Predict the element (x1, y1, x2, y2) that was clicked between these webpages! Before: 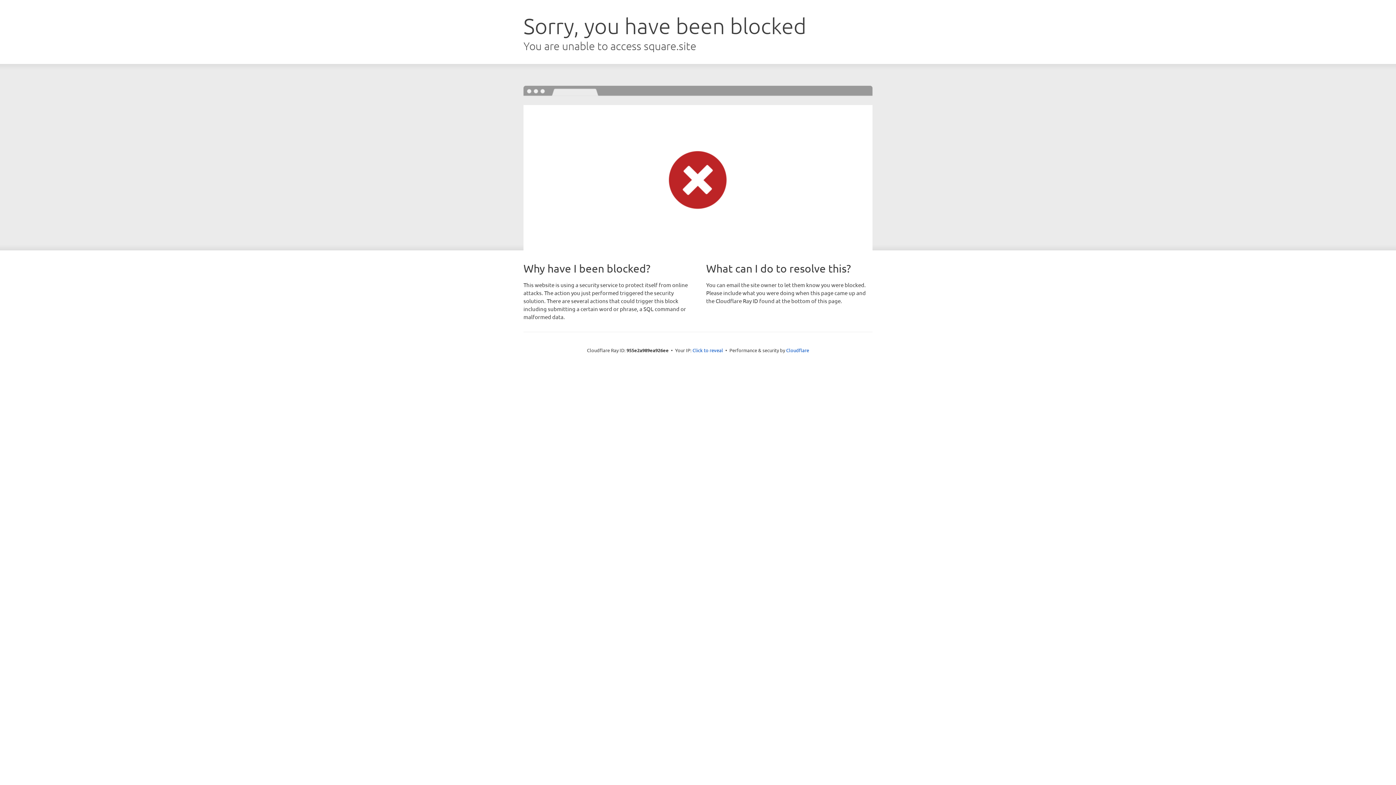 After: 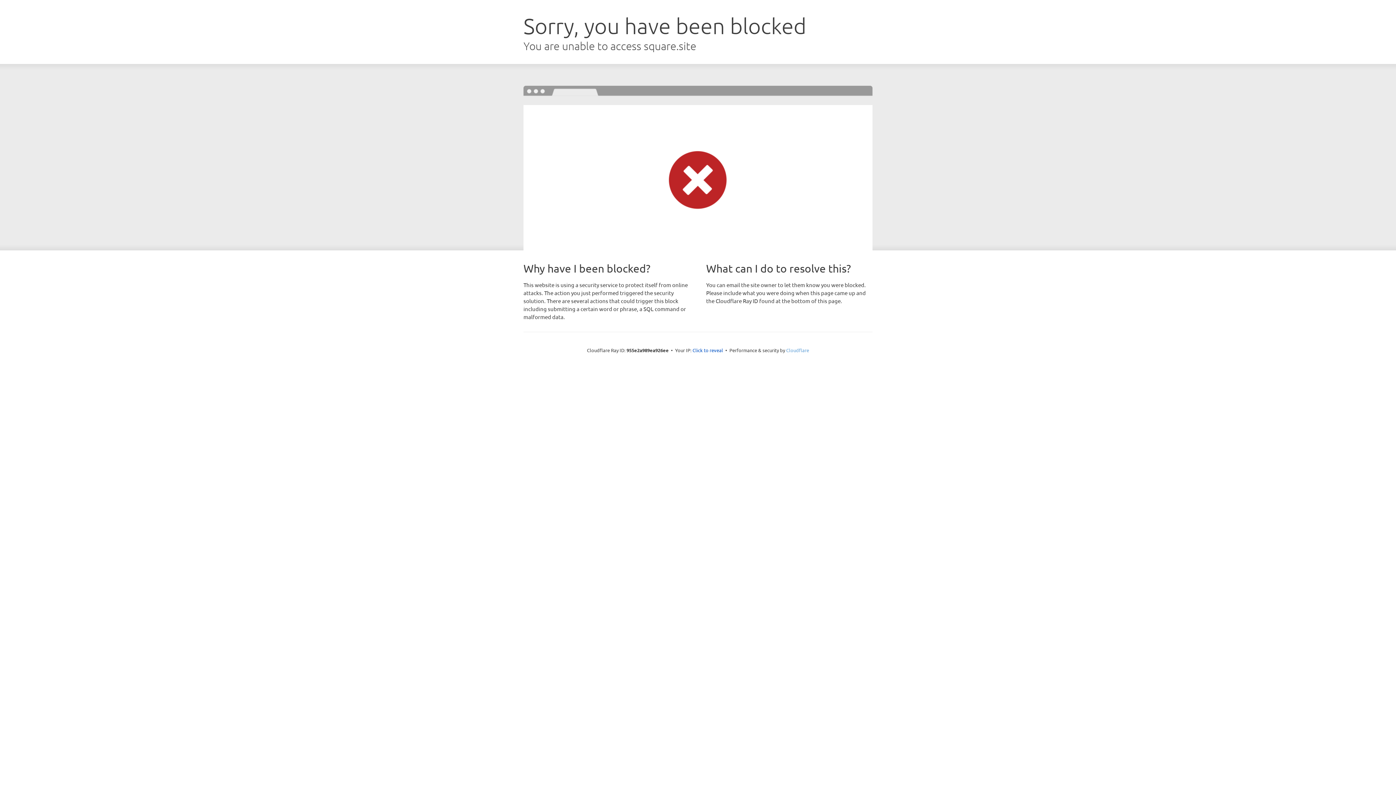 Action: label: Cloudflare bbox: (786, 347, 809, 353)